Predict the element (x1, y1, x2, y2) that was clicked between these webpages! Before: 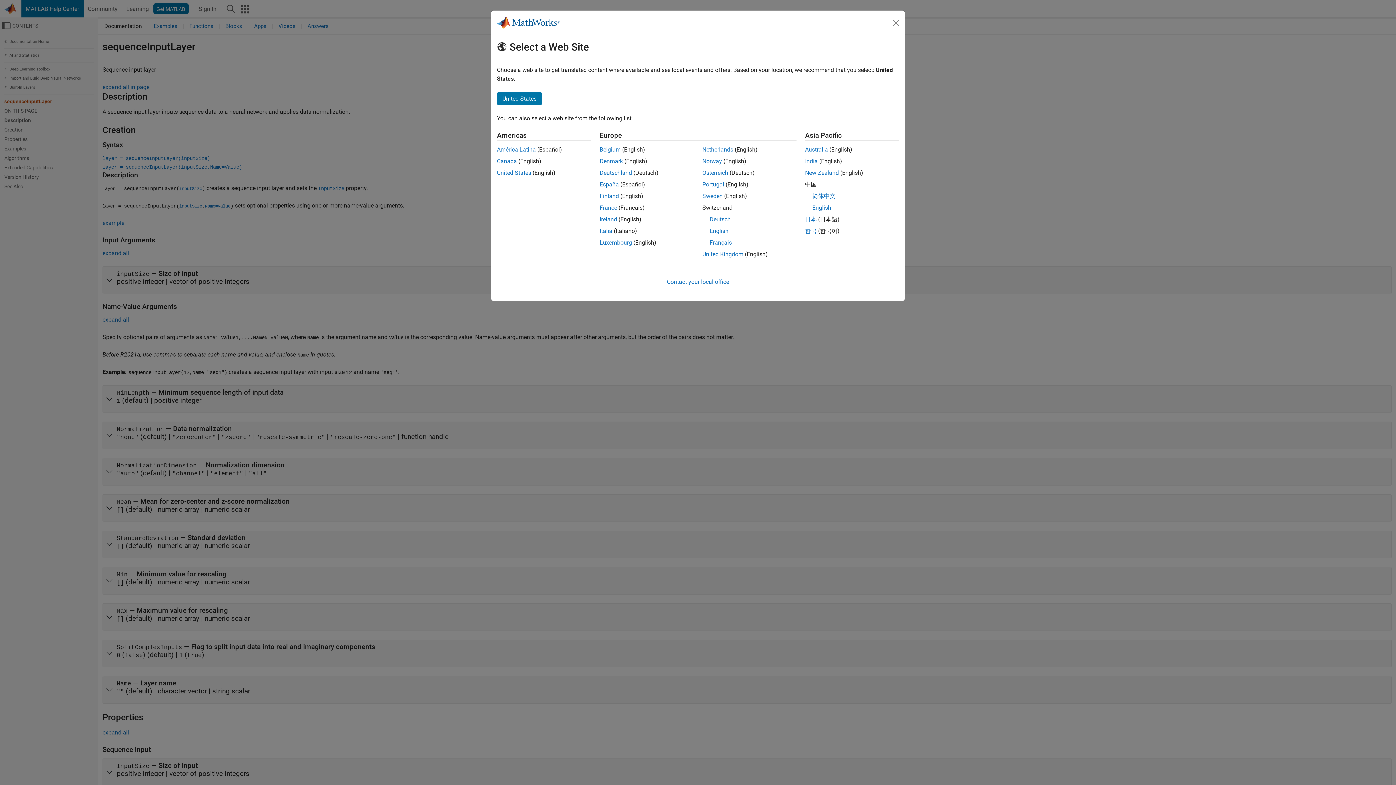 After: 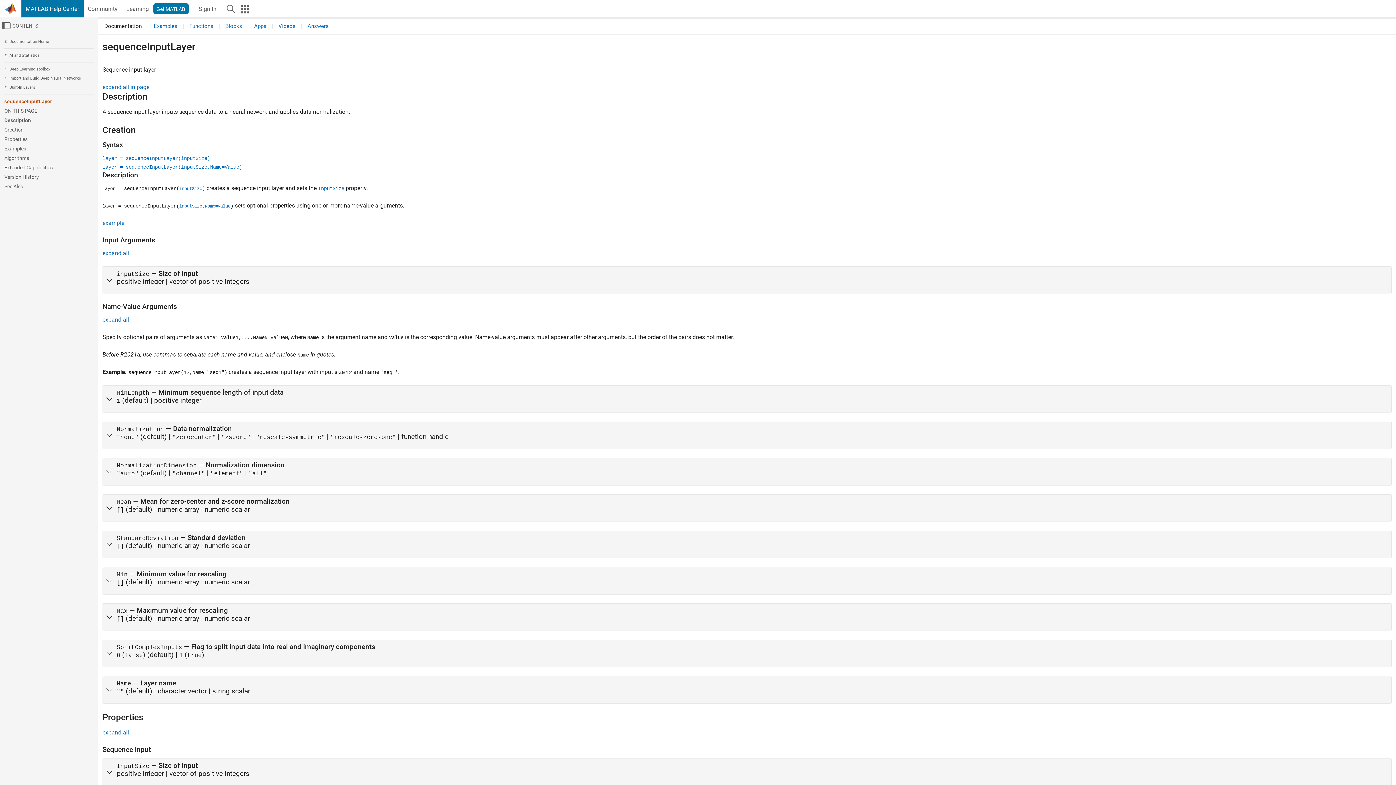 Action: label: Portugal bbox: (702, 181, 724, 188)